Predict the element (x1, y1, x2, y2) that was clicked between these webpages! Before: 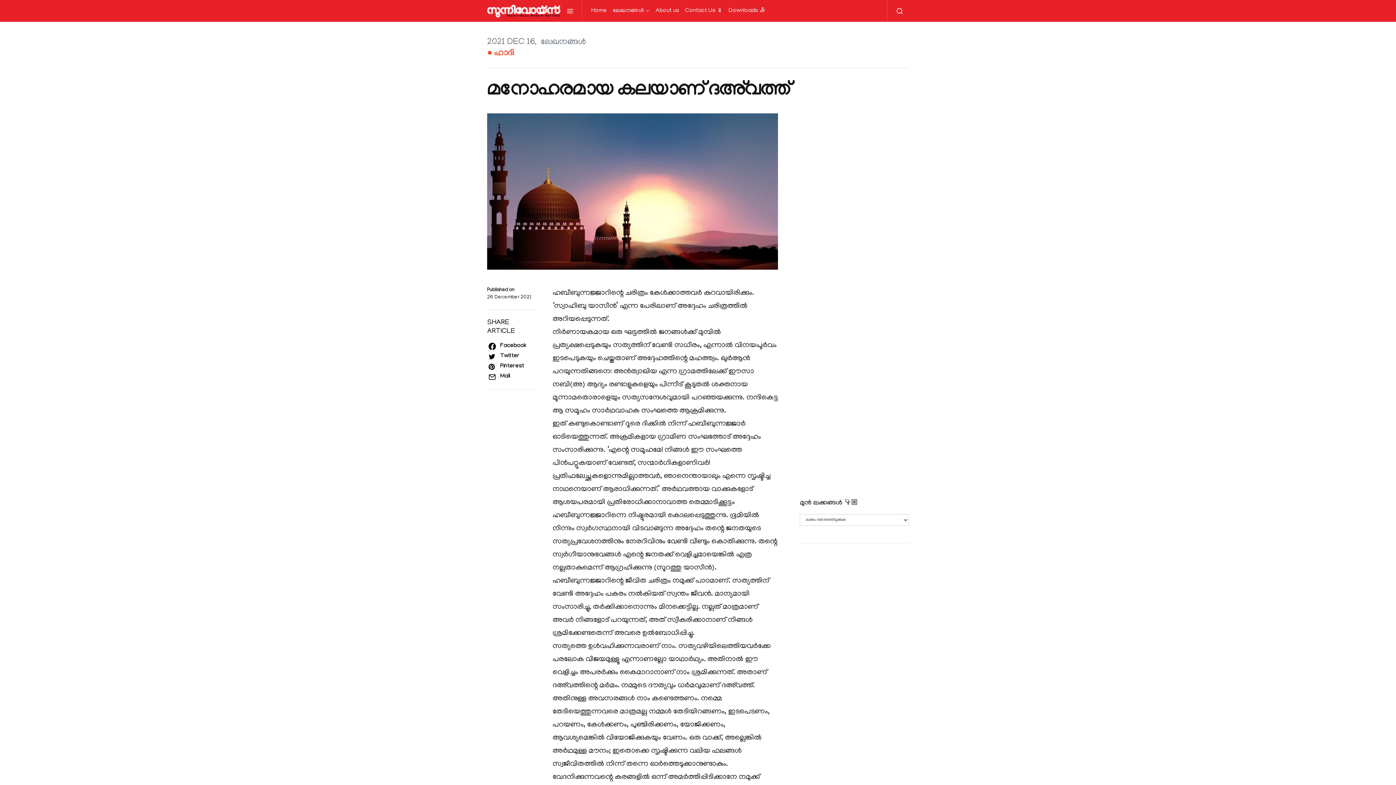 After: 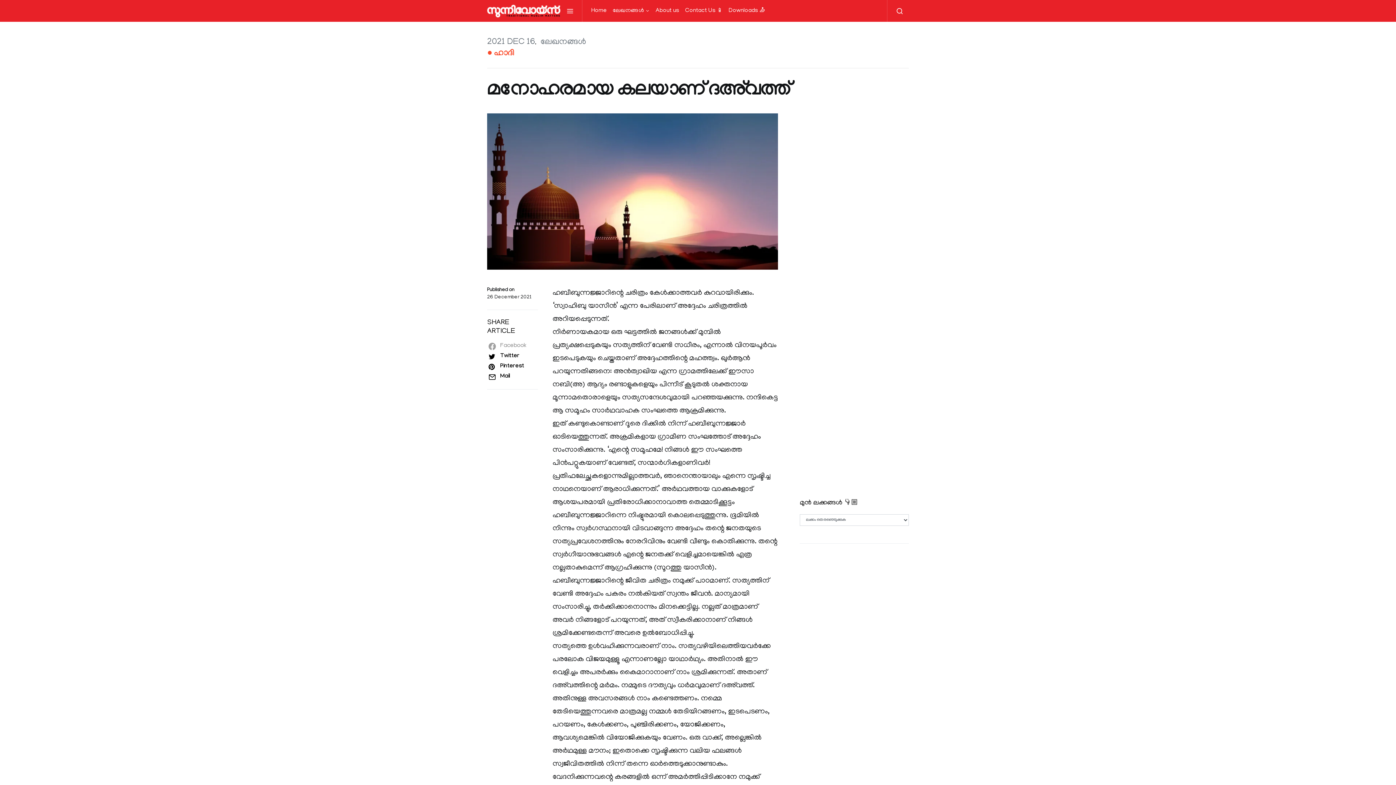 Action: label: Facebook bbox: (485, 341, 539, 351)